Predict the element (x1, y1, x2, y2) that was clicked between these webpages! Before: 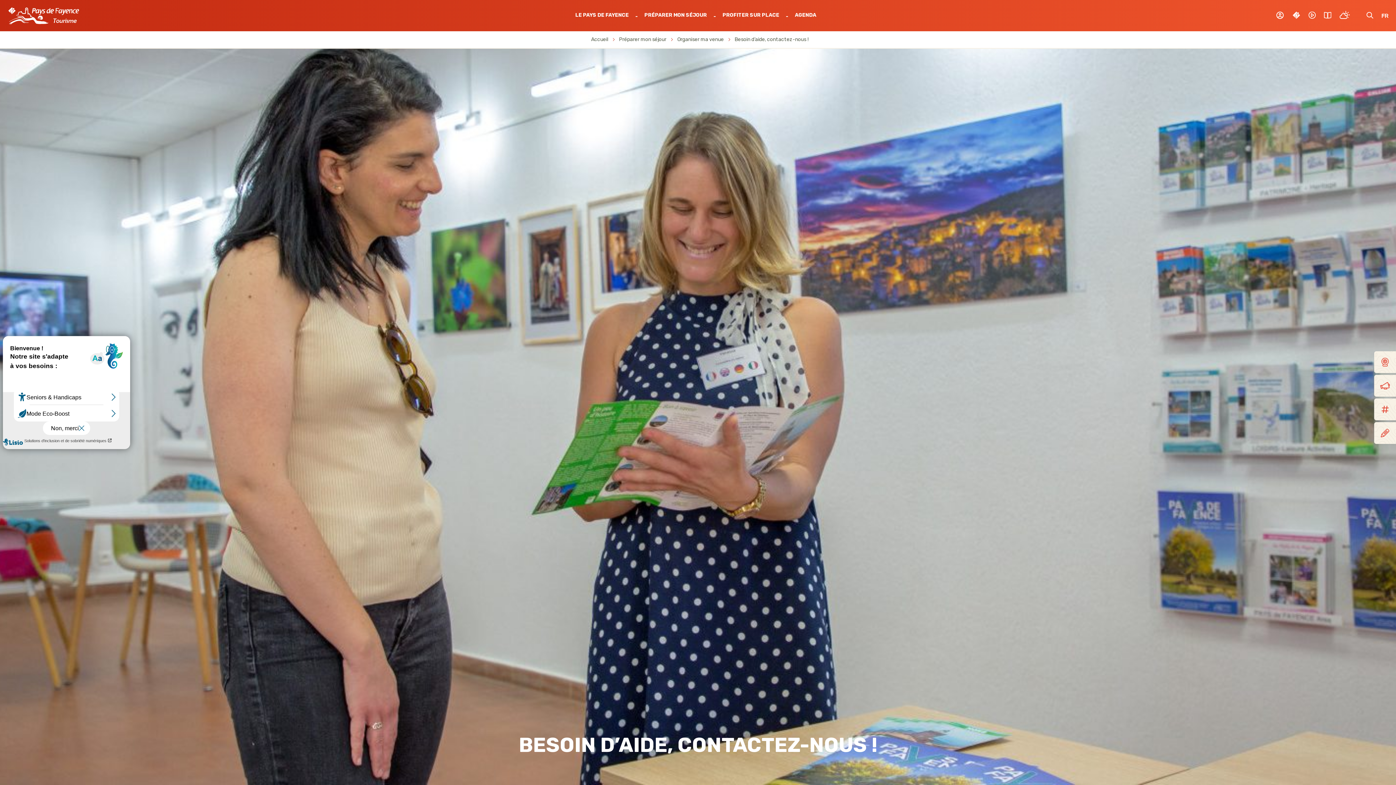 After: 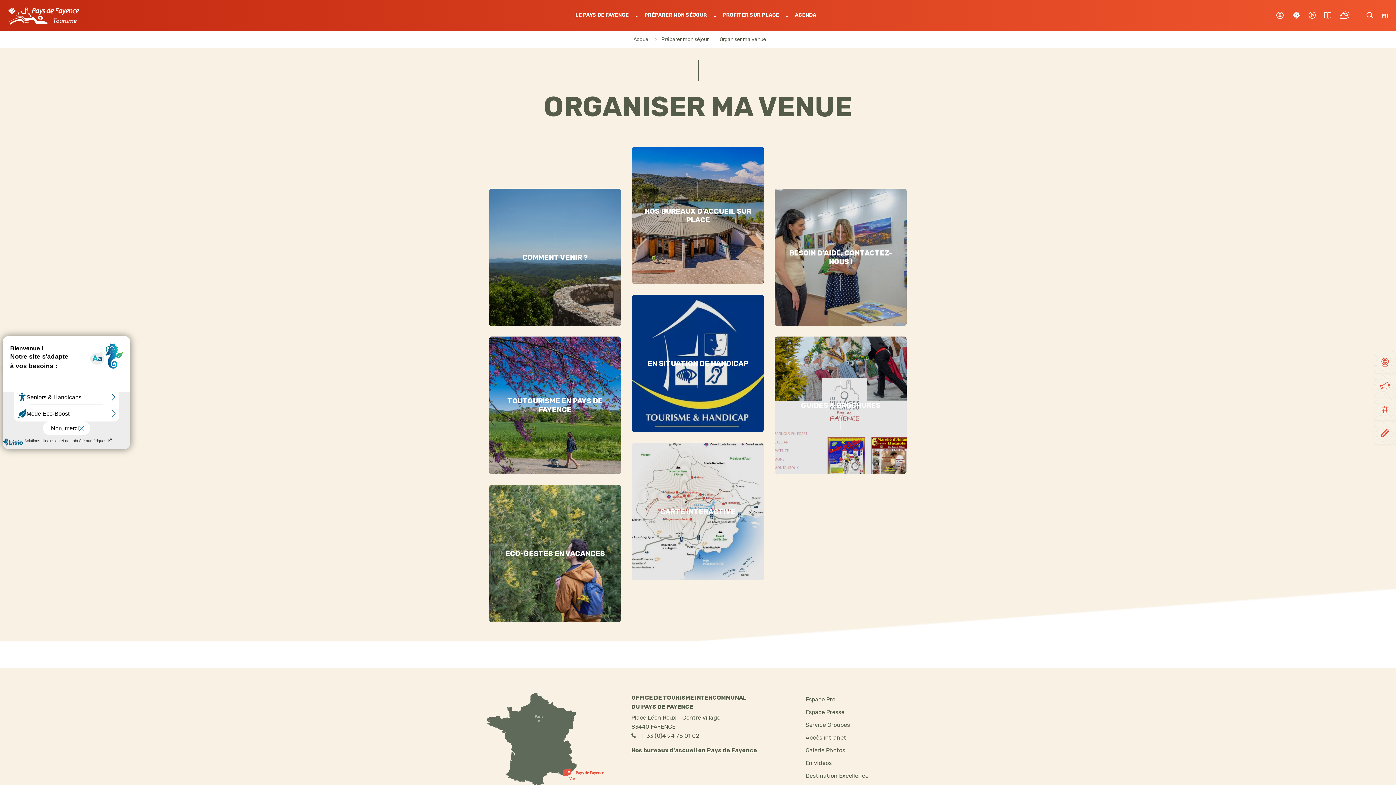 Action: label: Organiser ma venue bbox: (673, 36, 724, 42)